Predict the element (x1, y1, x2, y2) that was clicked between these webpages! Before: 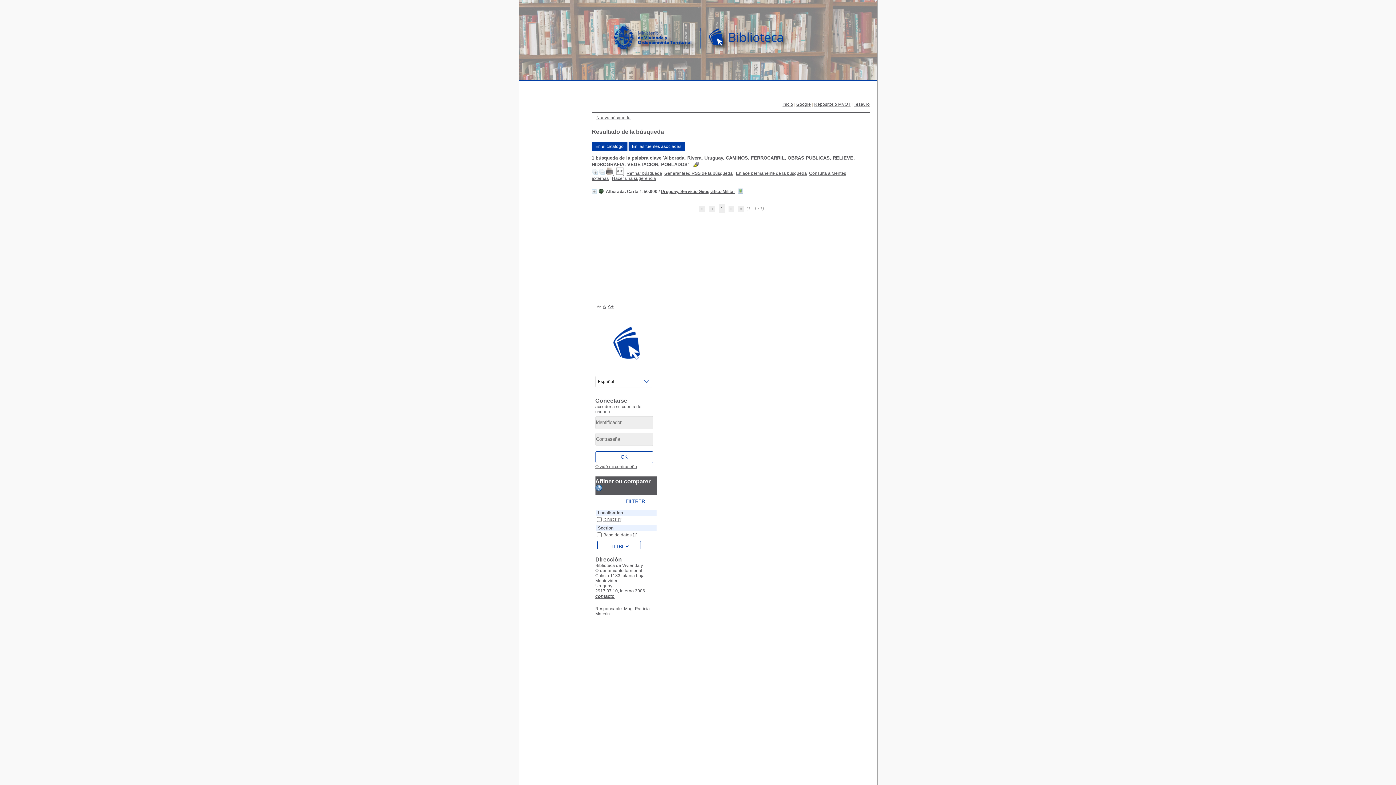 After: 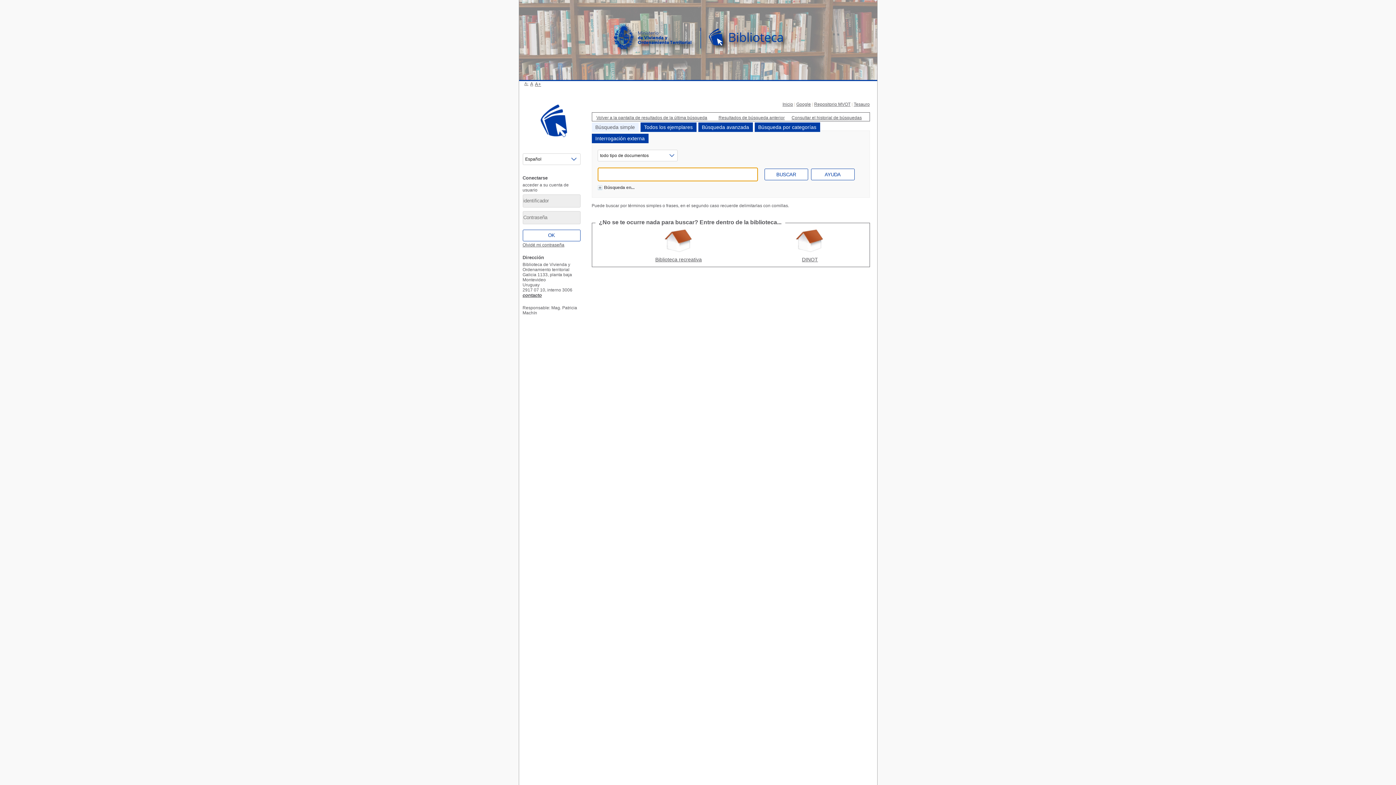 Action: bbox: (596, 115, 630, 120) label: Nueva búsqueda